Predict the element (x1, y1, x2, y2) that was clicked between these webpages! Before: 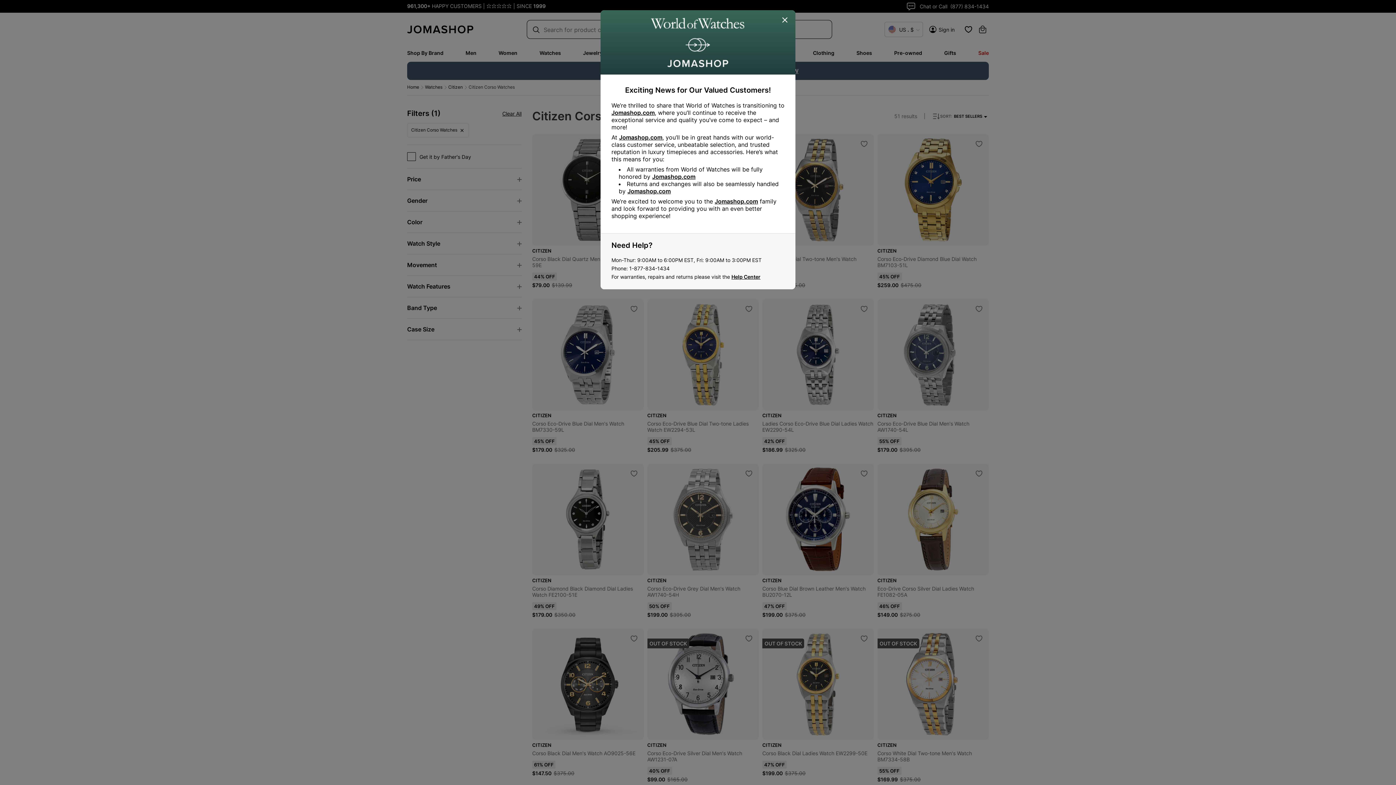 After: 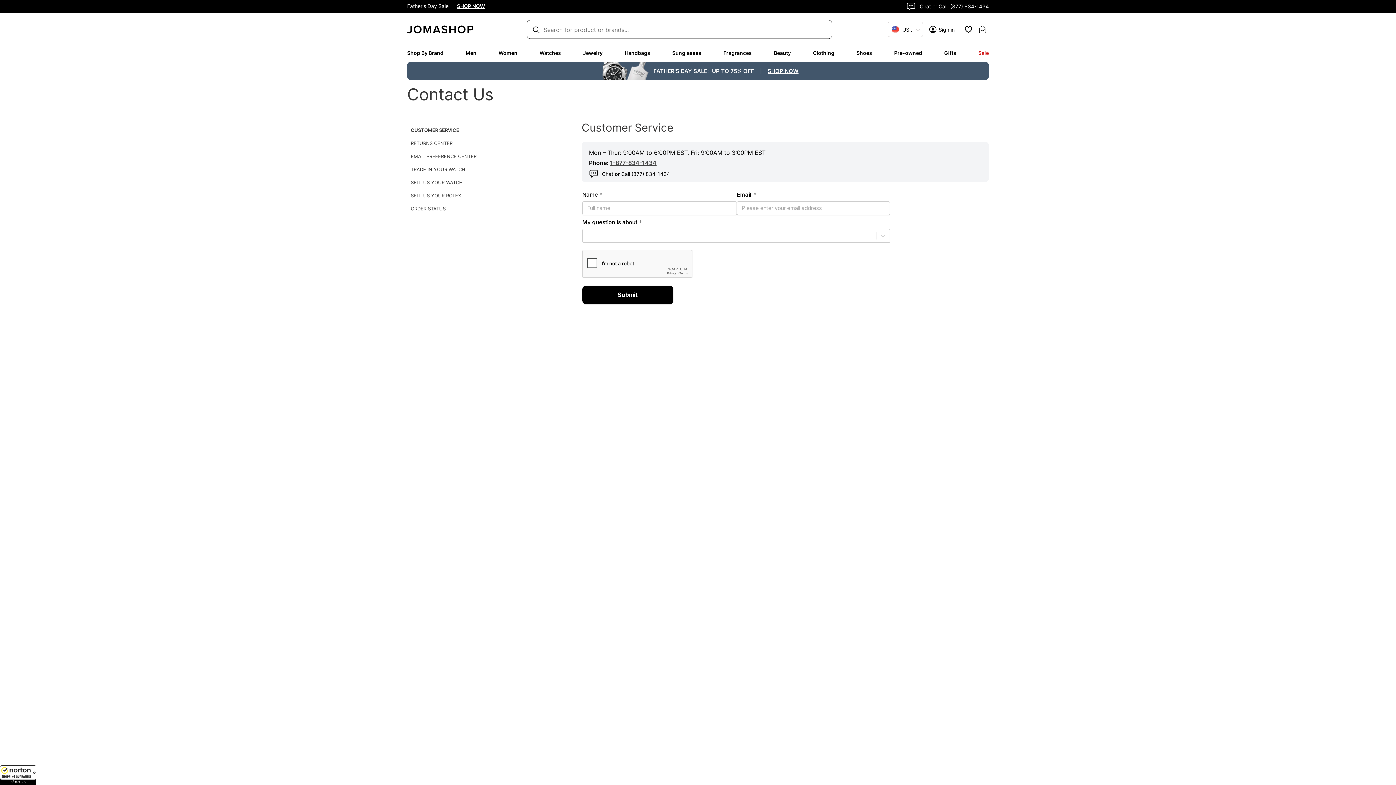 Action: label: Help Center bbox: (731, 273, 760, 280)